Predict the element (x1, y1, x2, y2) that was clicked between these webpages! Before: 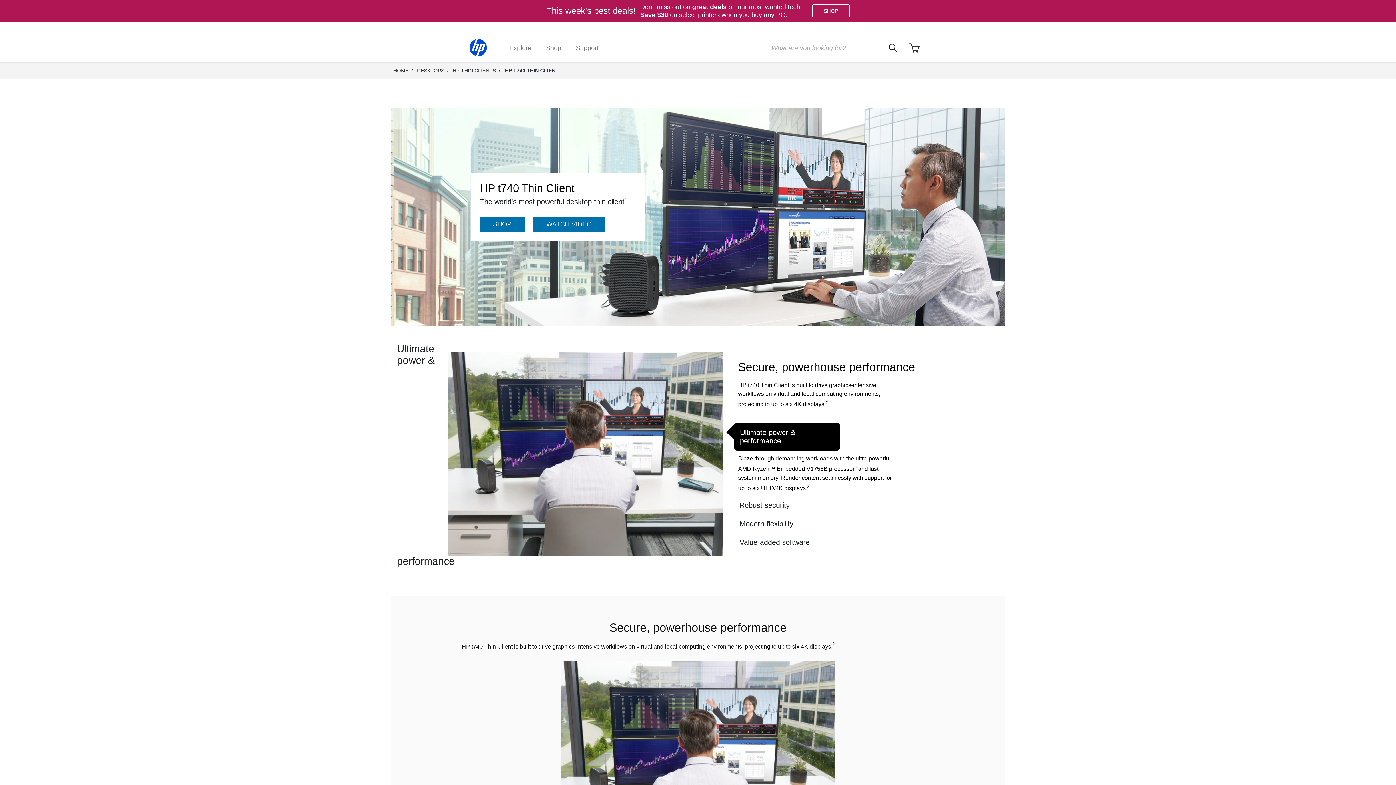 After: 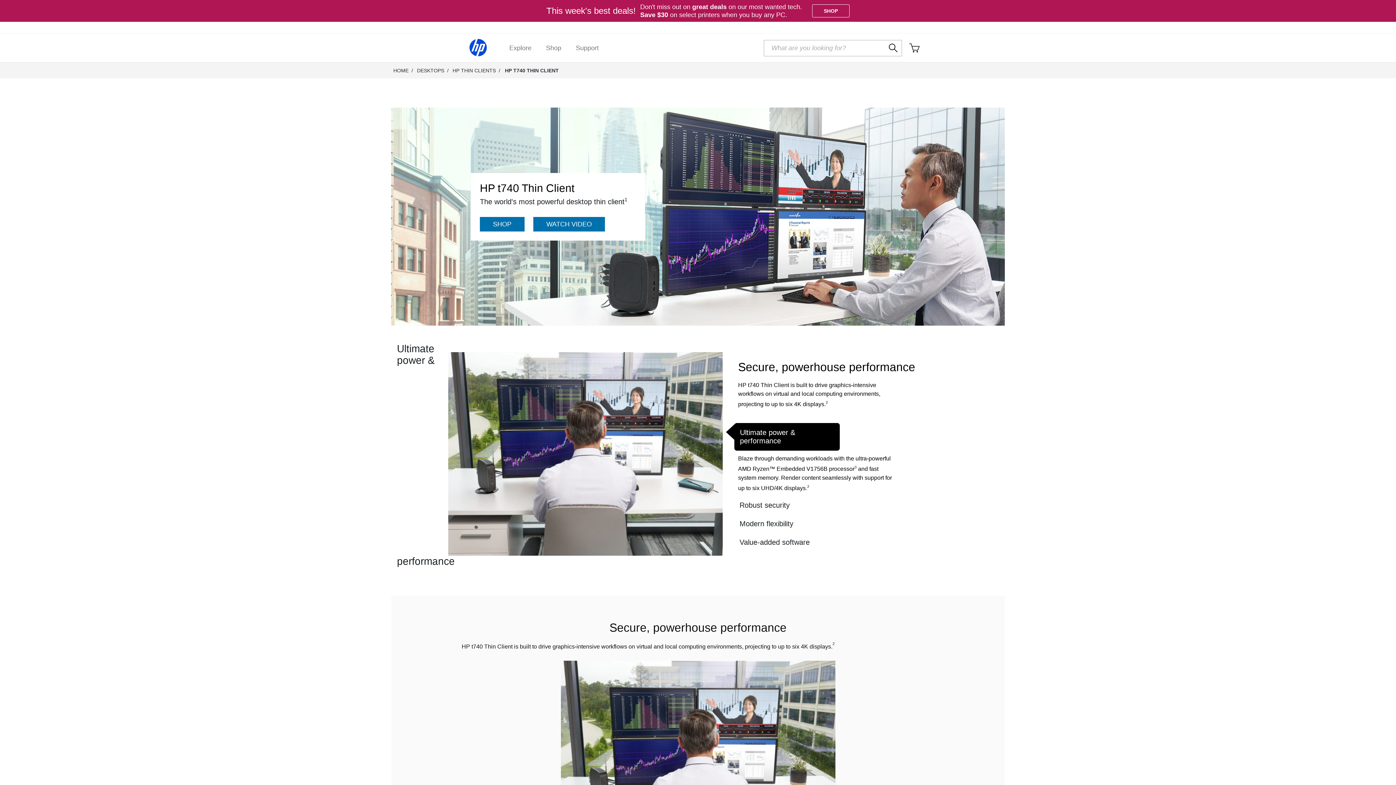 Action: bbox: (885, 39, 901, 56) label: Submit